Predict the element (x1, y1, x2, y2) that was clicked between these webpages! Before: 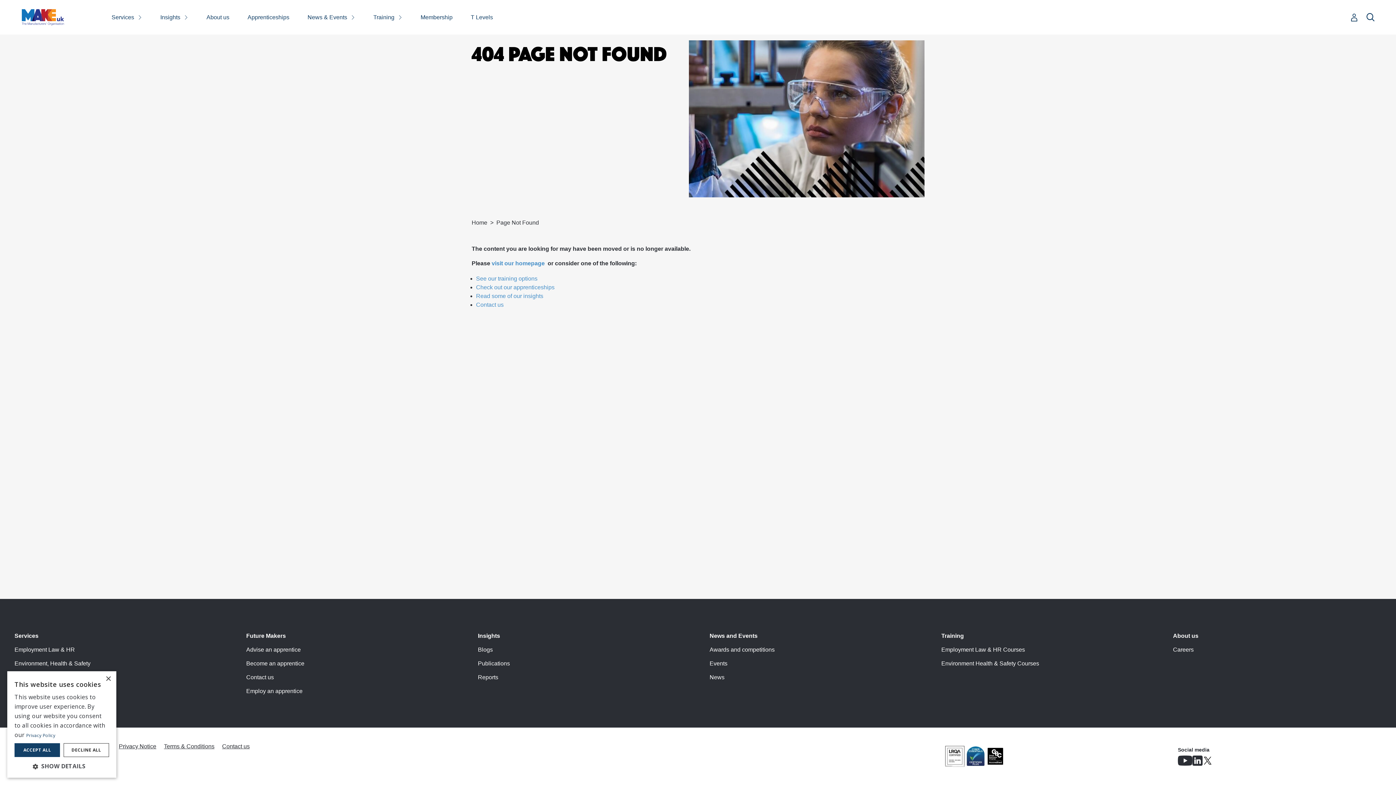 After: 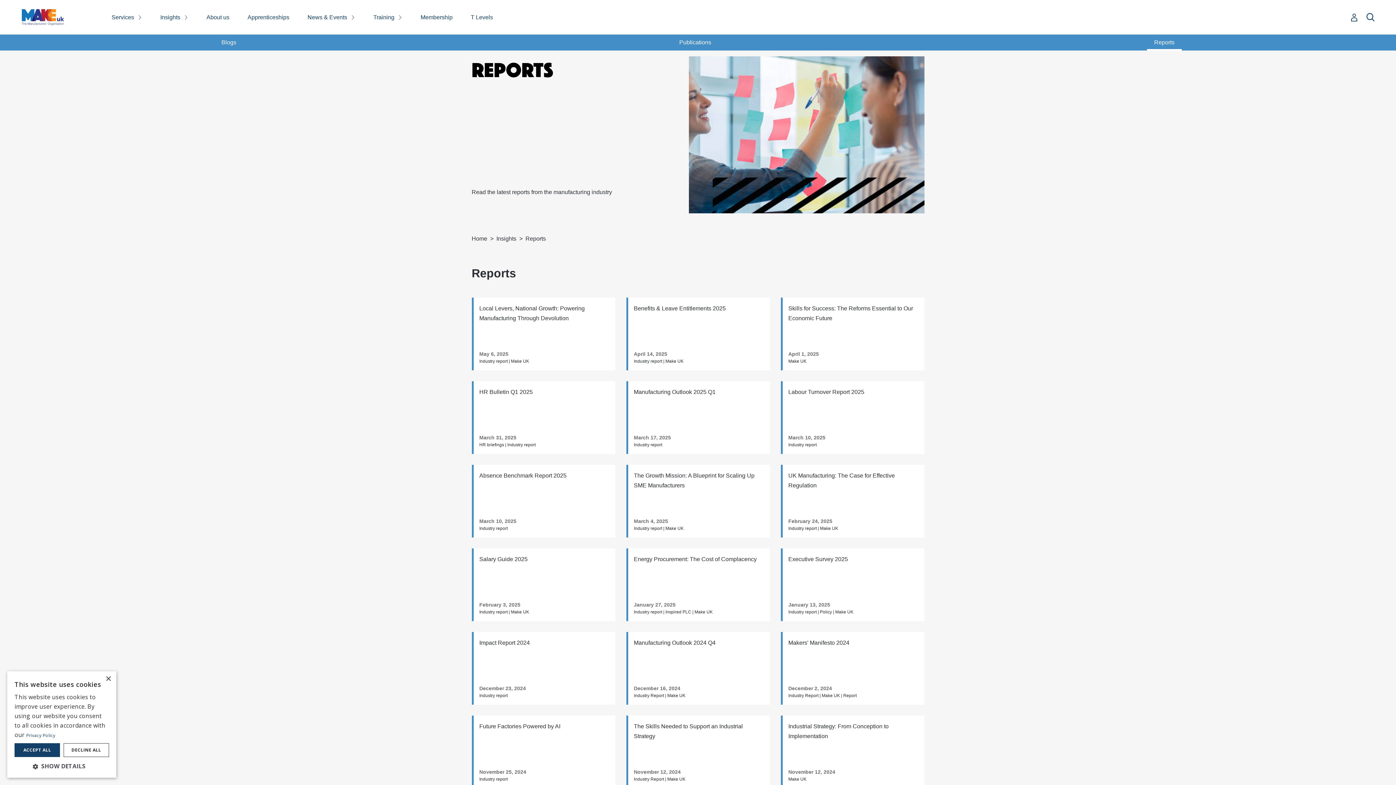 Action: bbox: (478, 674, 498, 680) label: Reports